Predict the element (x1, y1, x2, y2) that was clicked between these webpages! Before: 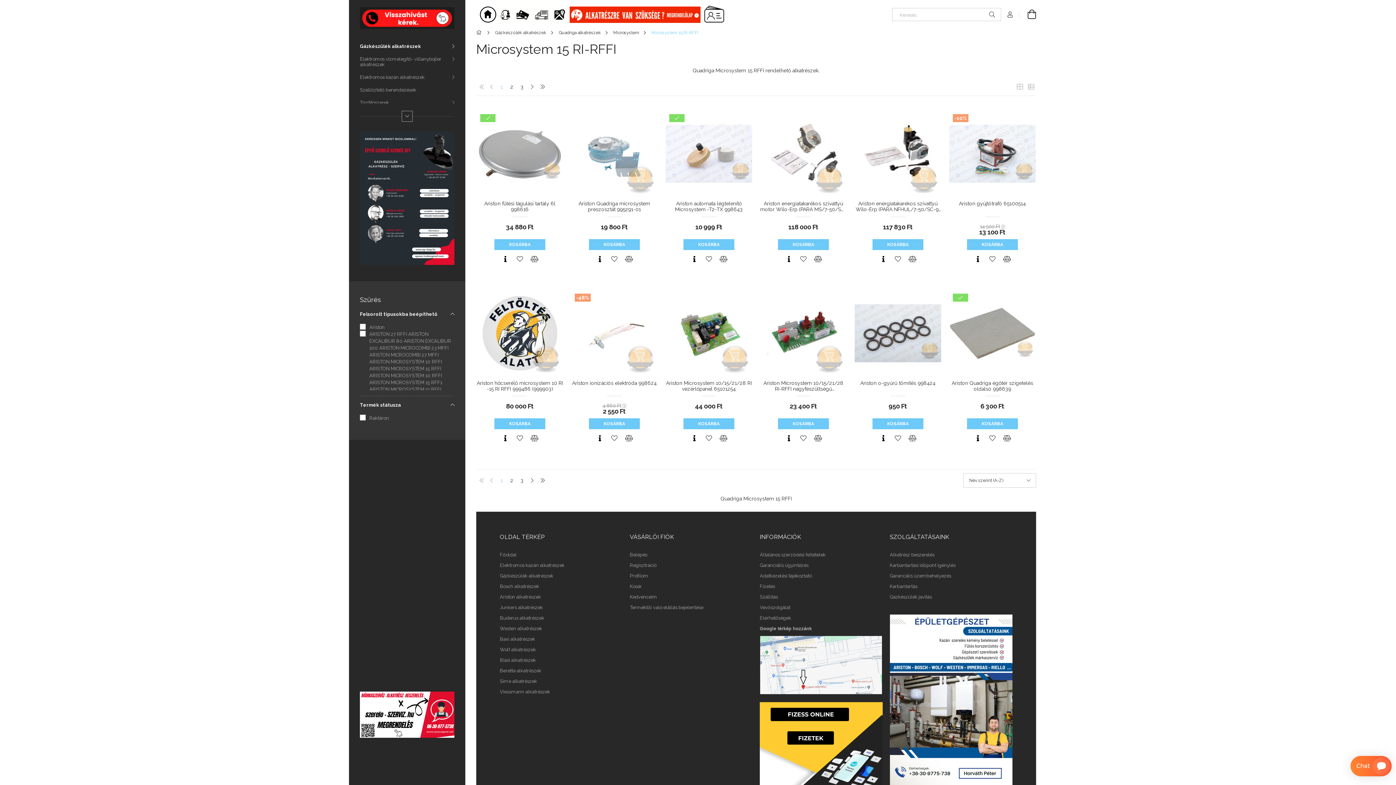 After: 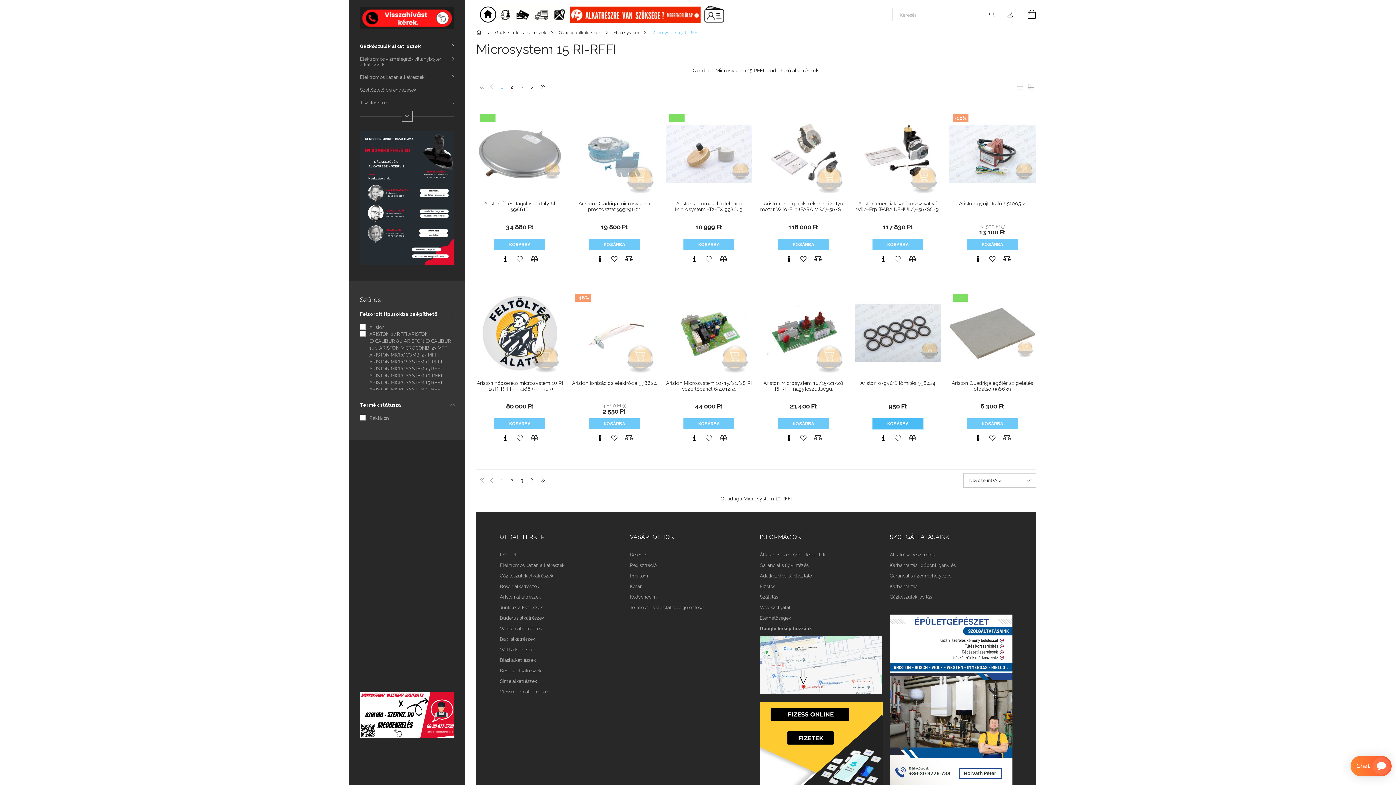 Action: label: KOSÁRBA bbox: (872, 418, 923, 429)